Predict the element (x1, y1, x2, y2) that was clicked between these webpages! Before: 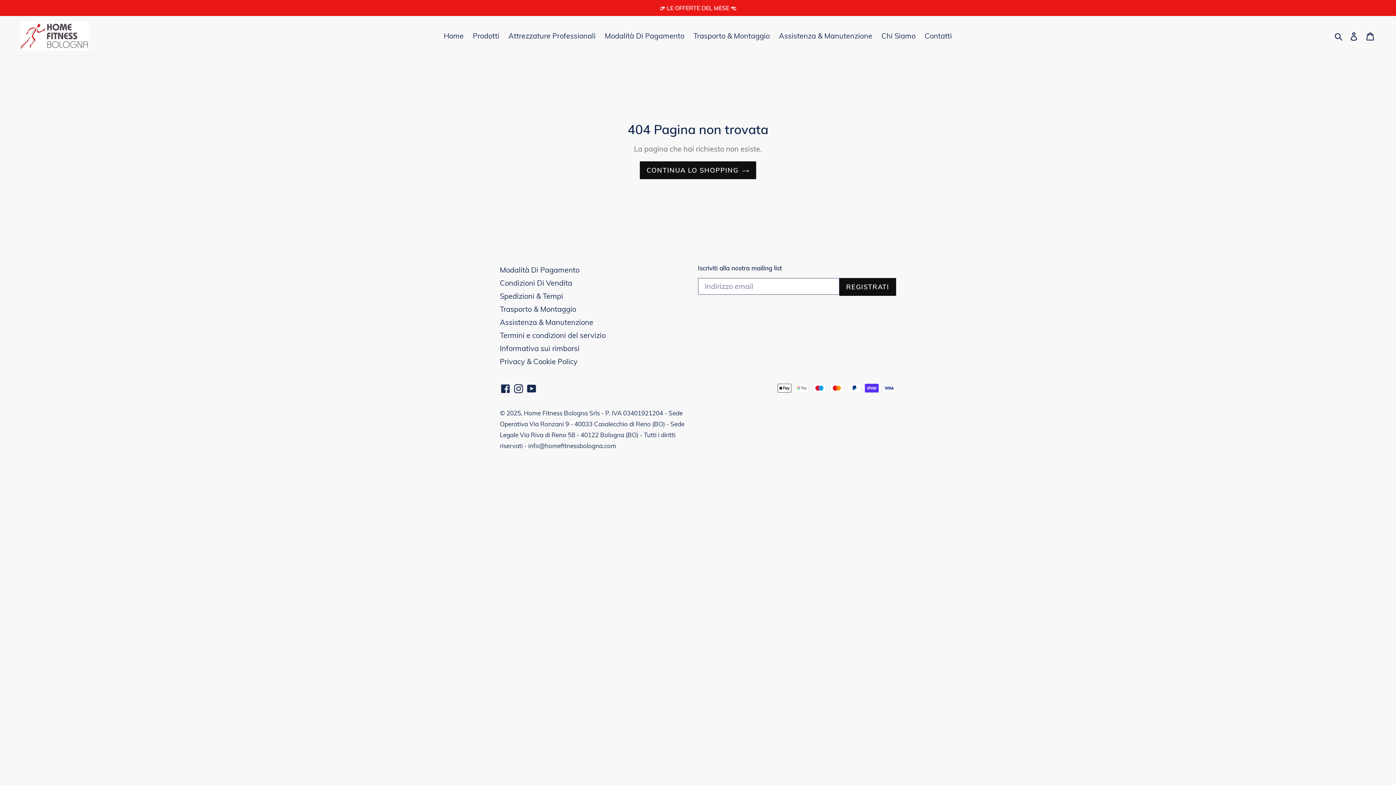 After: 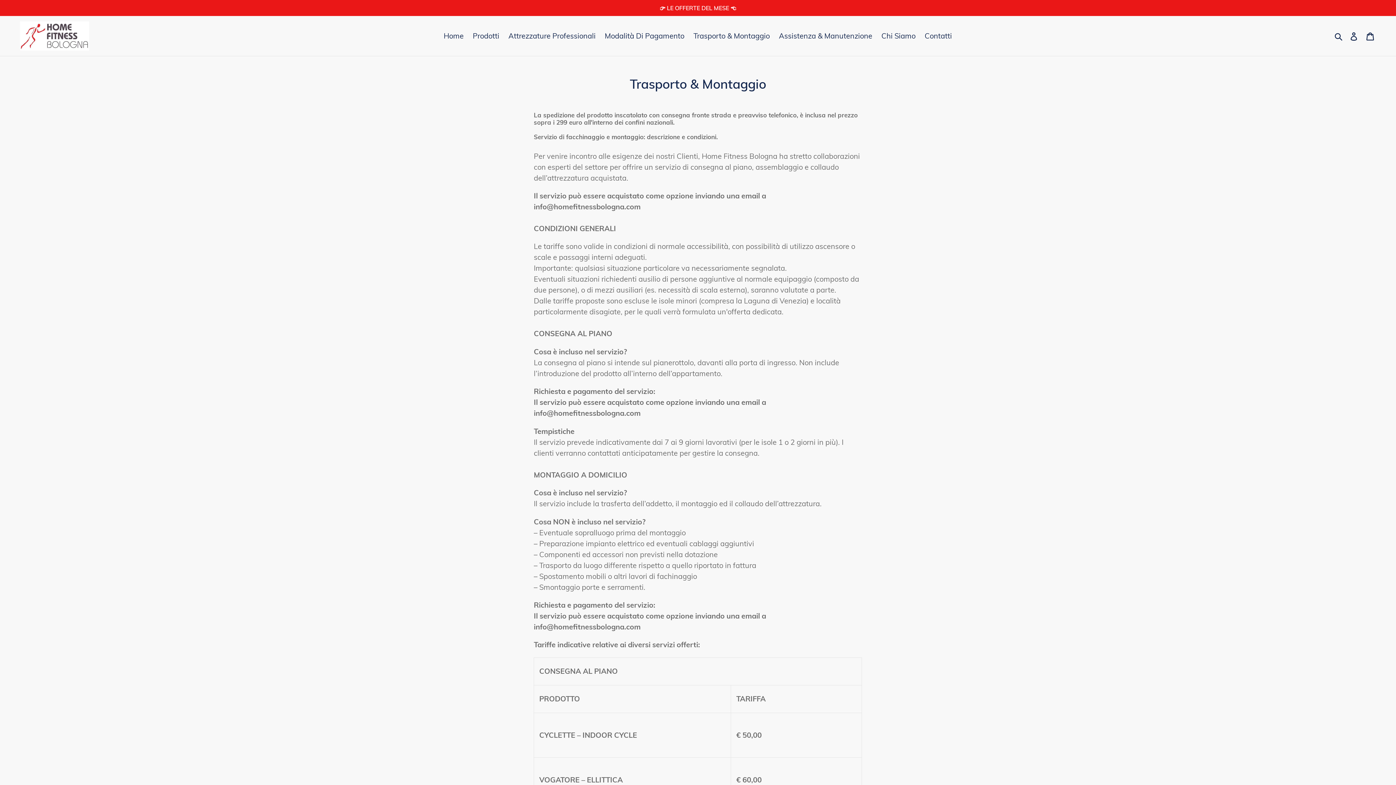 Action: label: Trasporto & Montaggio bbox: (500, 304, 576, 313)